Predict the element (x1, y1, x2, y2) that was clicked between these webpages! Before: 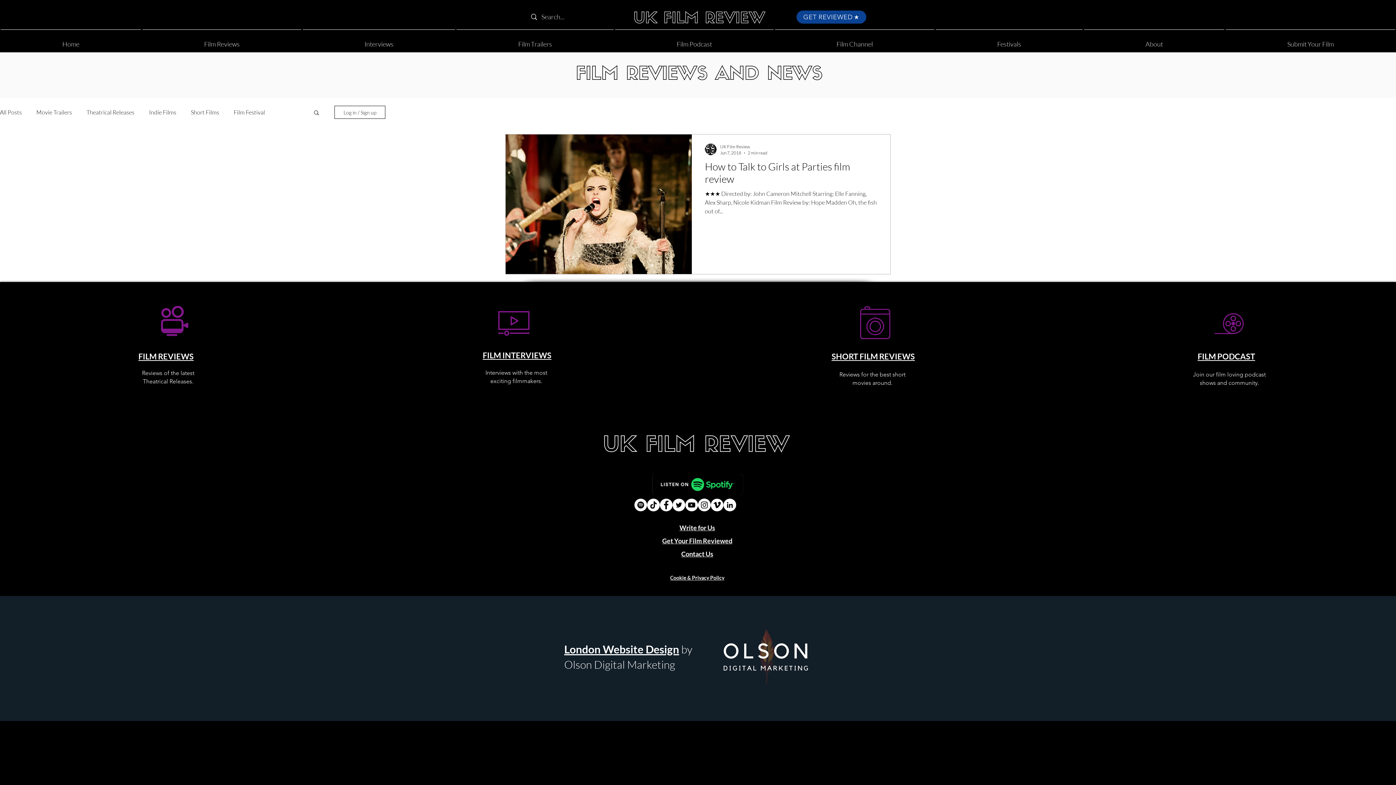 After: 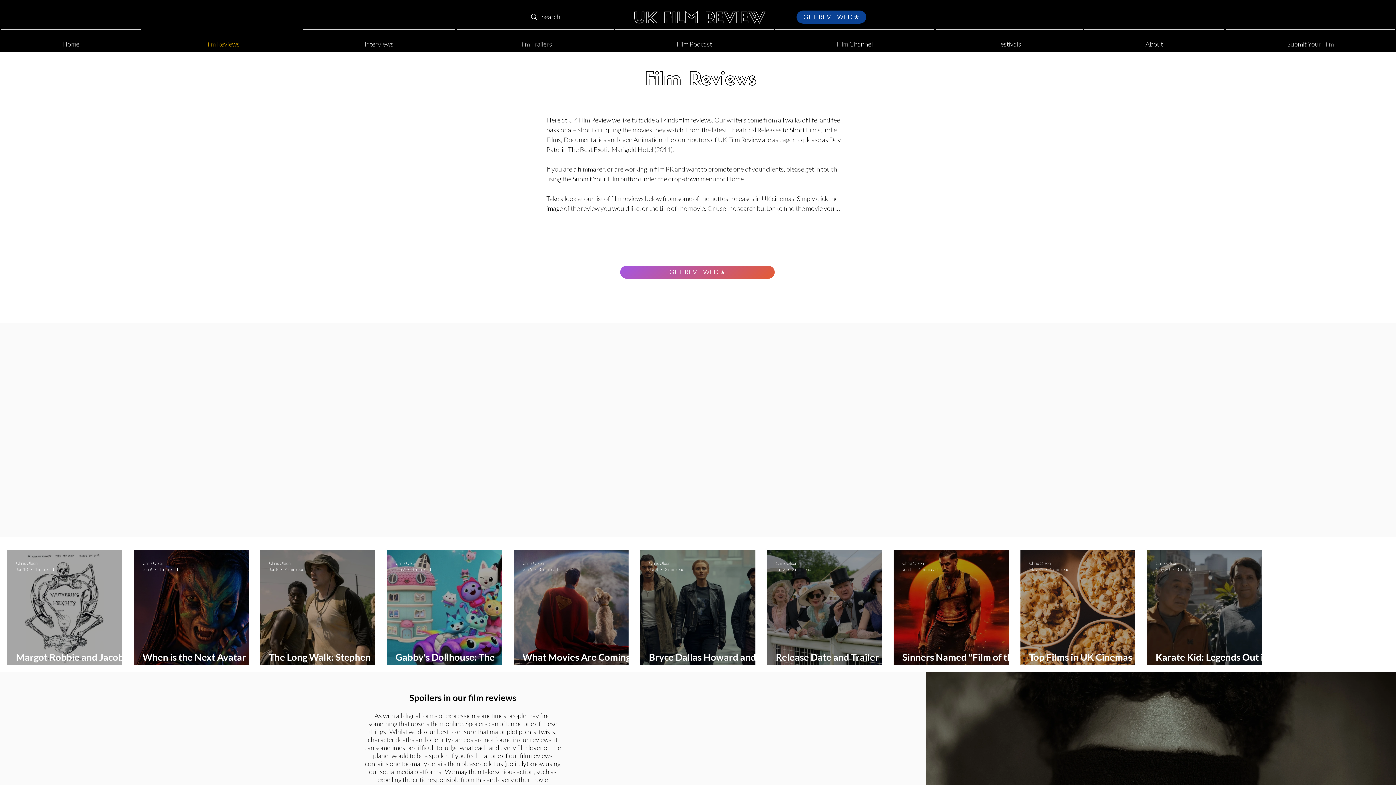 Action: bbox: (138, 351, 193, 361) label: FILM REVIEWS